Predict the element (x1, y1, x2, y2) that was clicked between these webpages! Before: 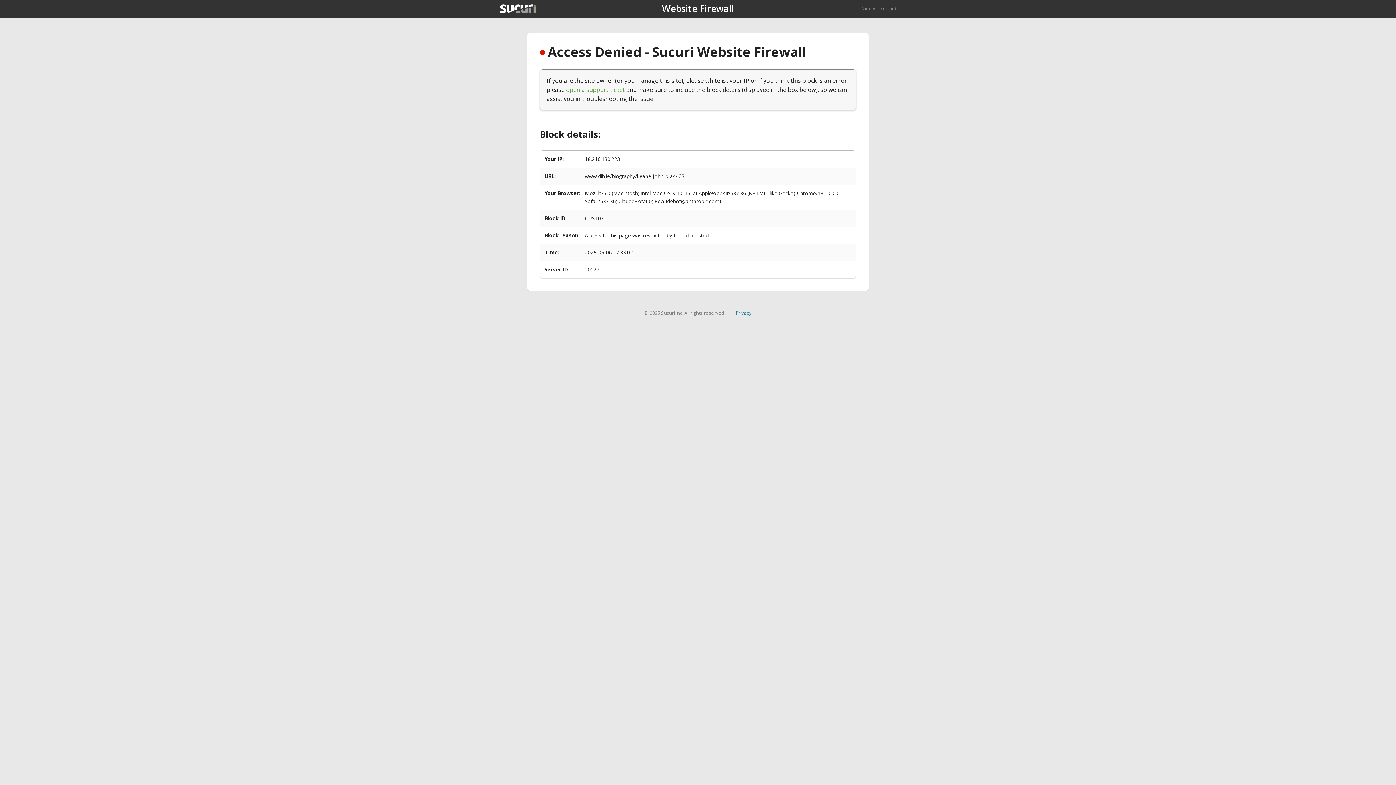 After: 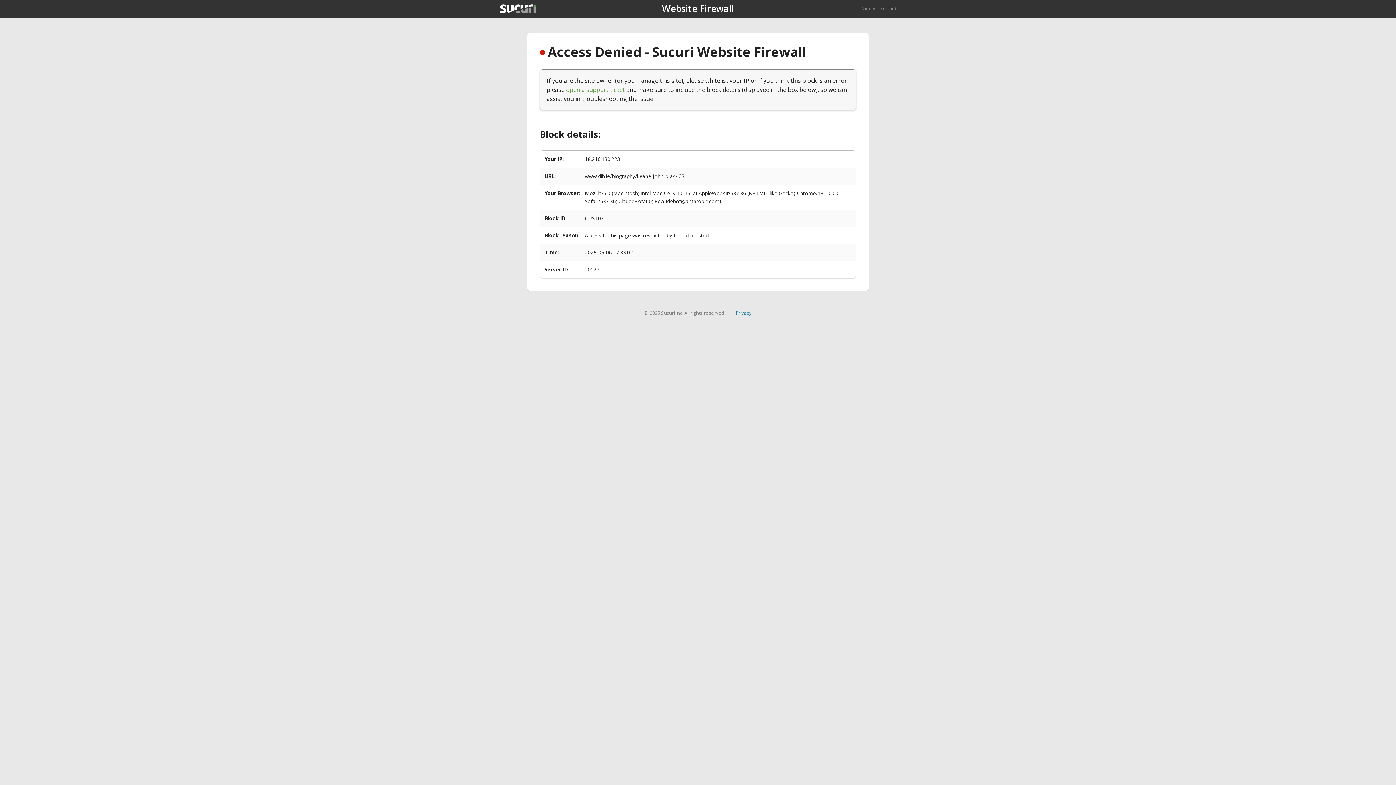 Action: bbox: (735, 309, 751, 316) label: Privacy